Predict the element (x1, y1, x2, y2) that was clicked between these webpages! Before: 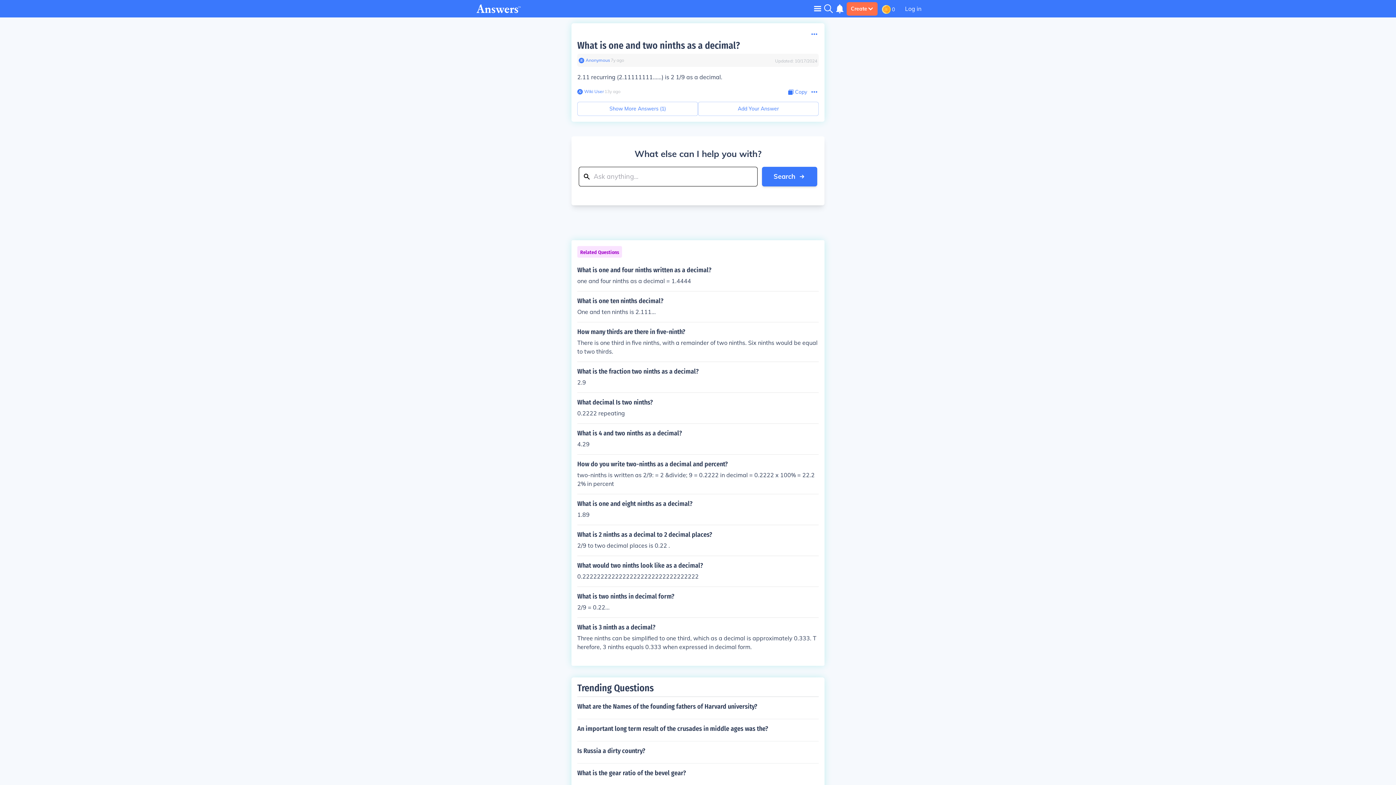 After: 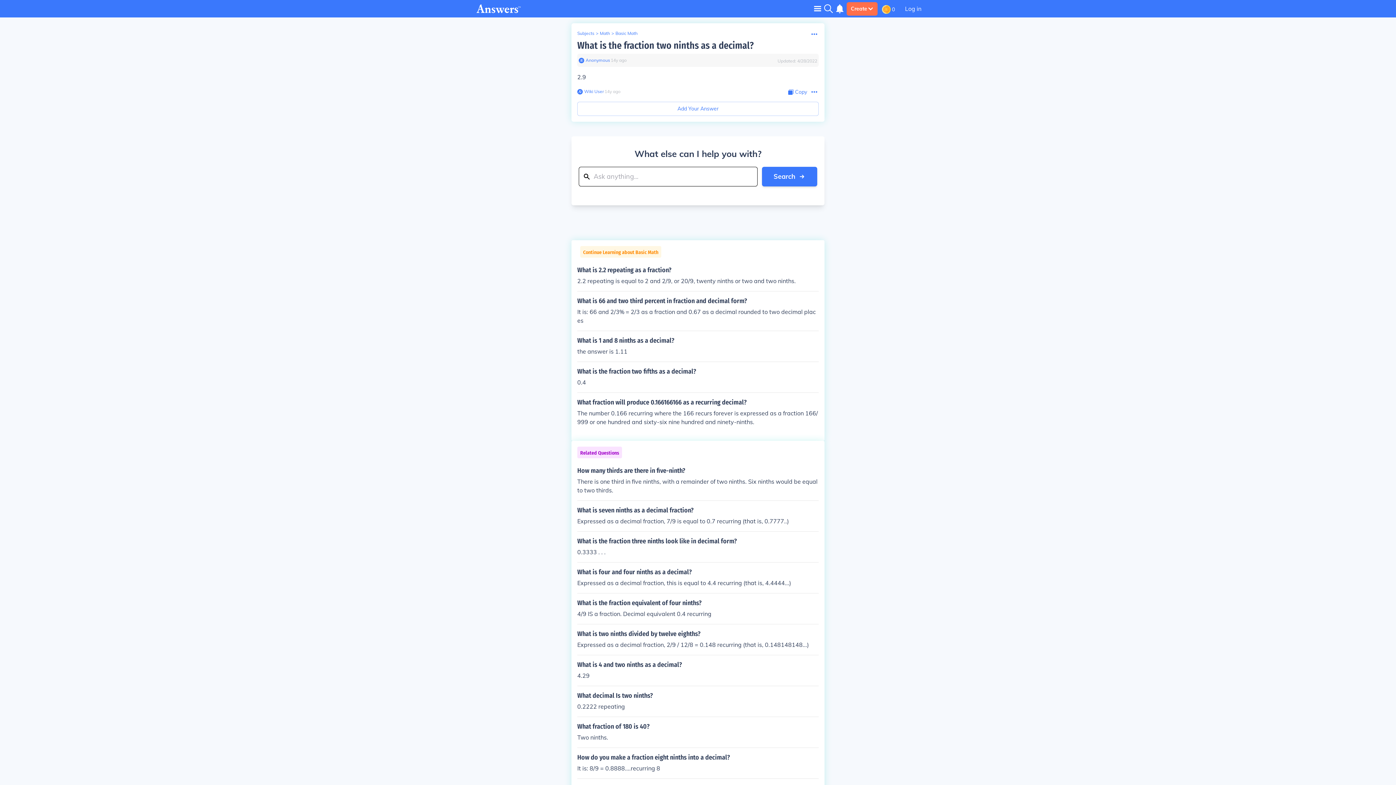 Action: label: What is the fraction two ninths as a decimal?

2.9 bbox: (577, 368, 818, 386)